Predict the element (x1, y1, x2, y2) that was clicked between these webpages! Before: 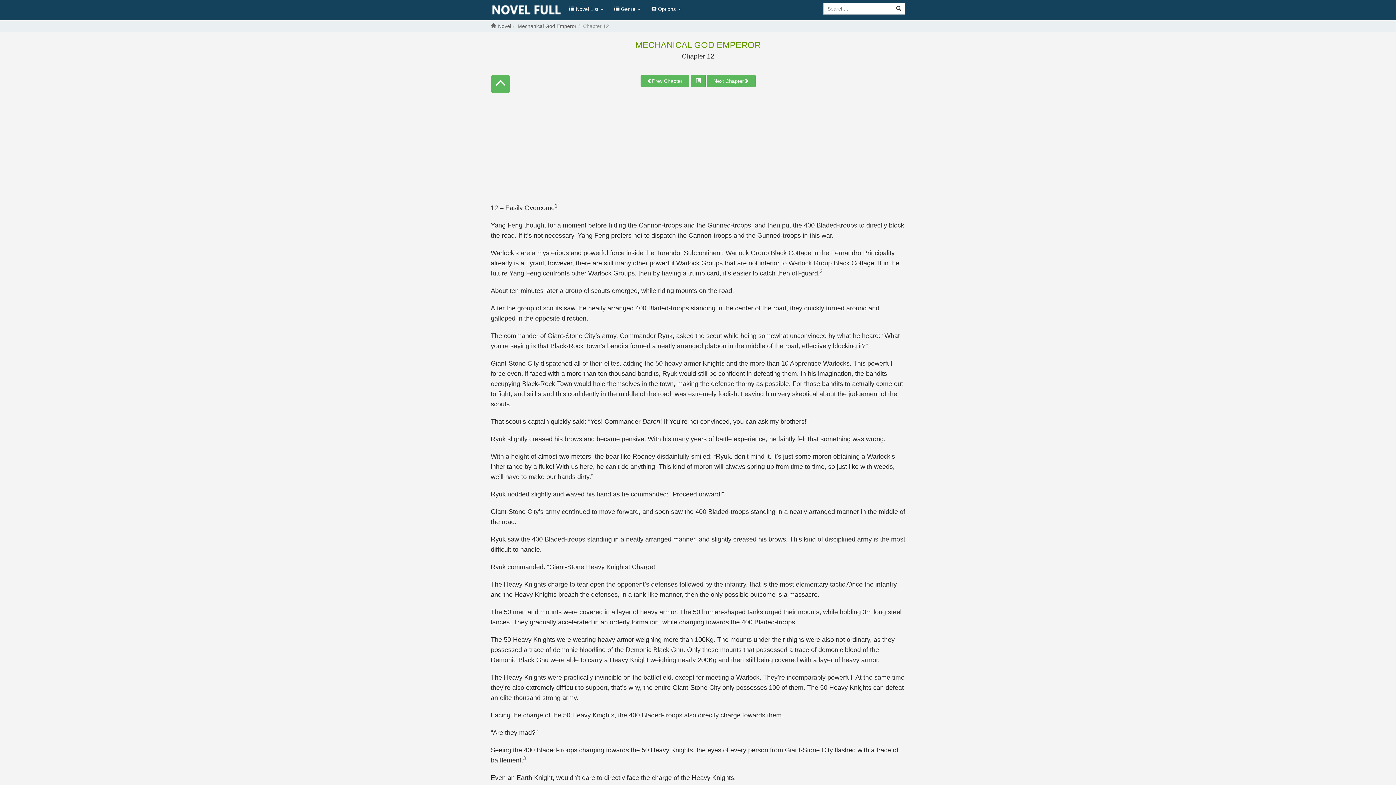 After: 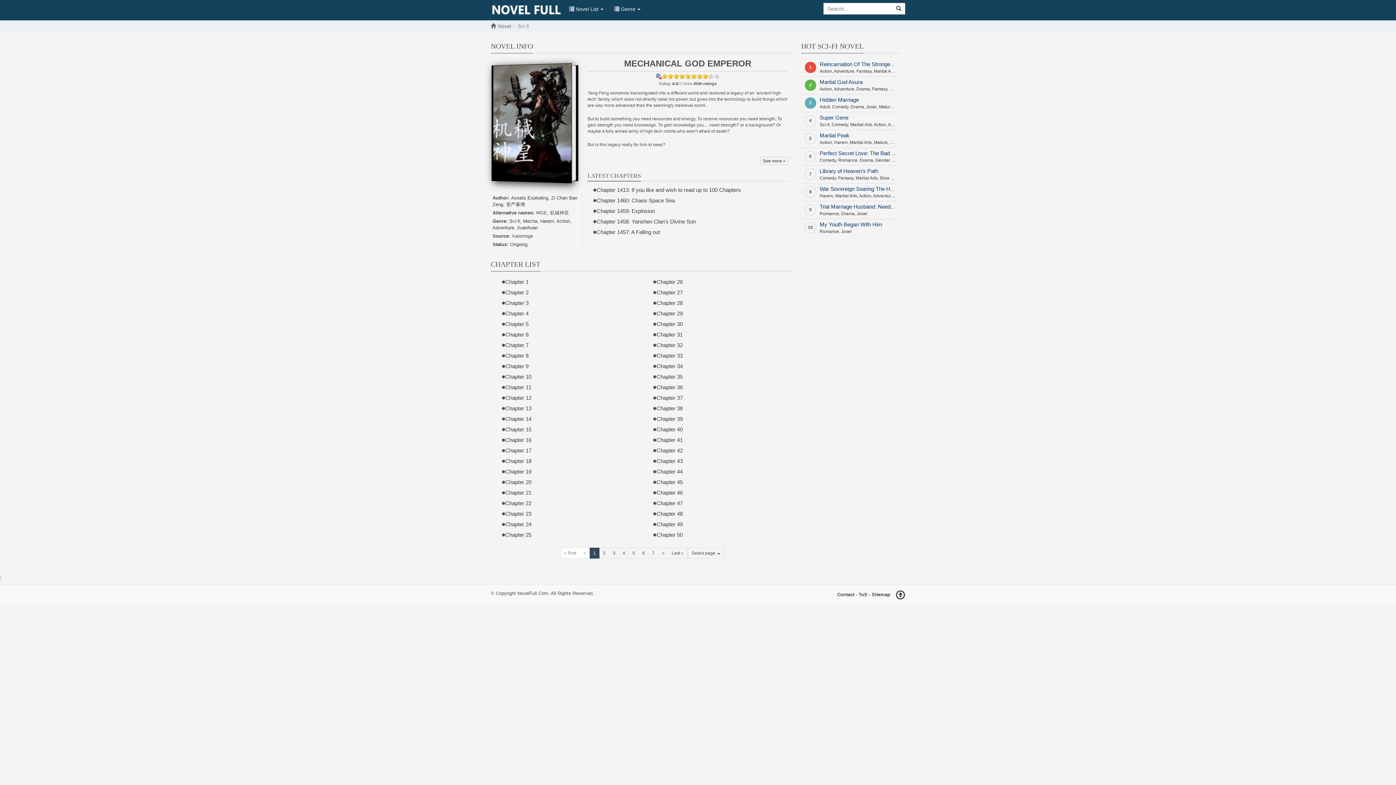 Action: label: Mechanical God Emperor bbox: (517, 23, 576, 29)